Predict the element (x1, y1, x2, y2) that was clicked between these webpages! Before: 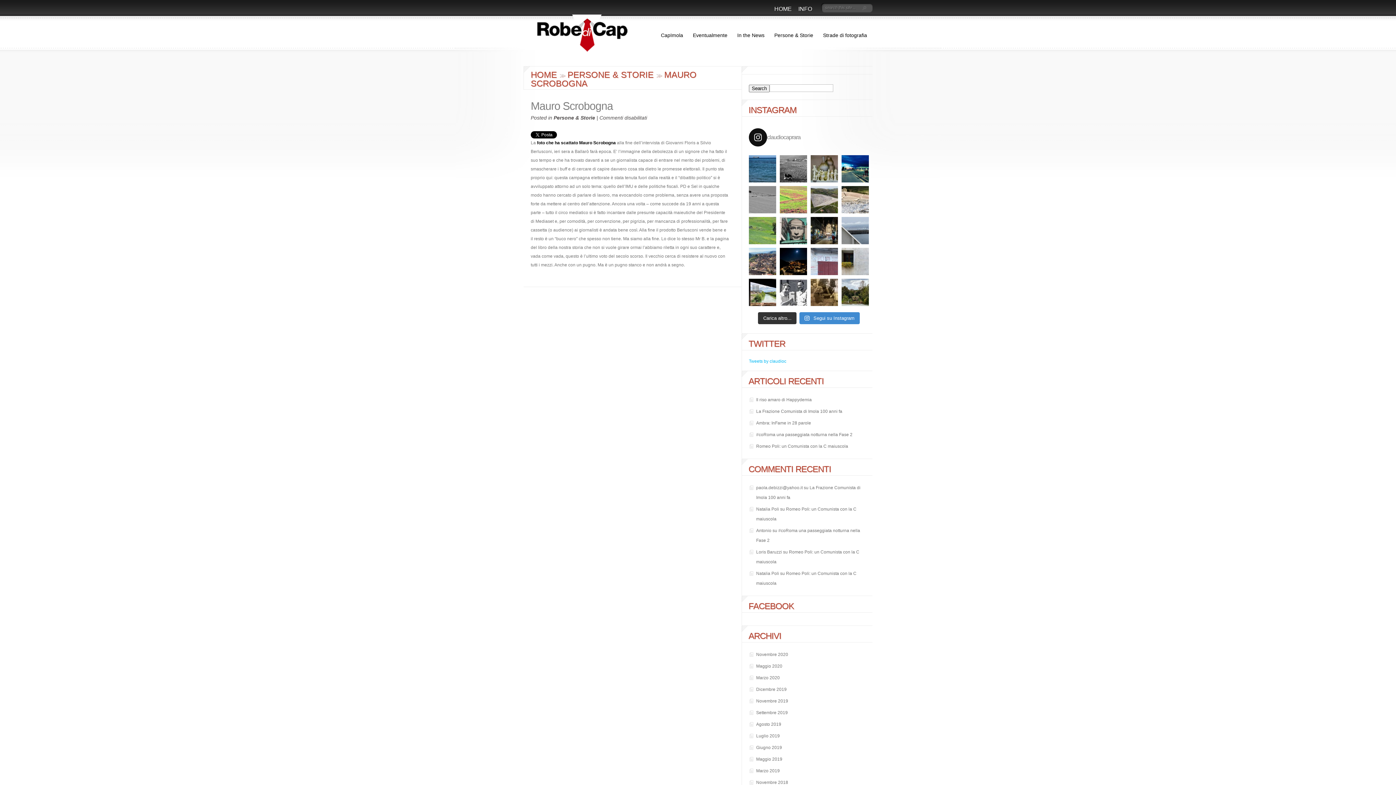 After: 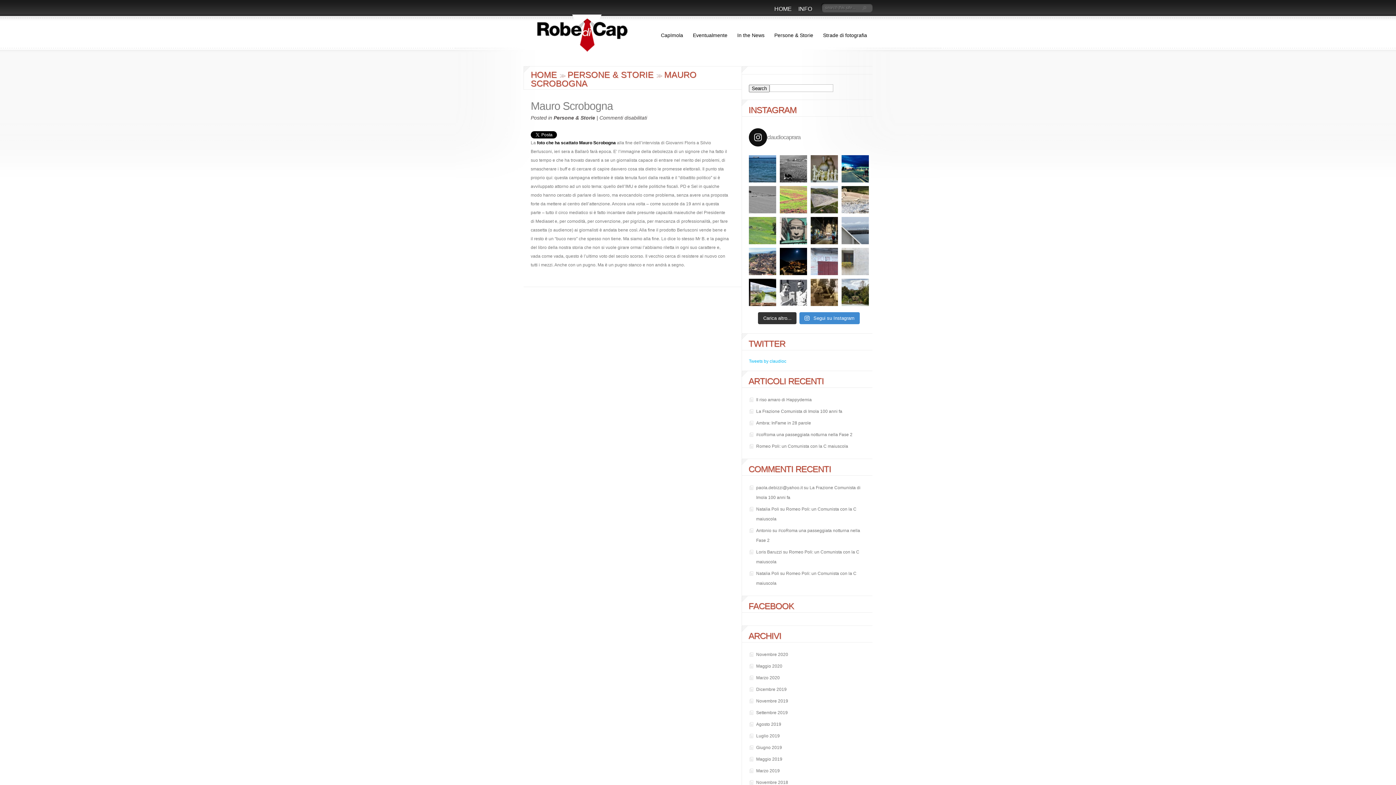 Action: bbox: (841, 248, 869, 275) label: Per le vie di Civita #calabria #igerscalabria #alb